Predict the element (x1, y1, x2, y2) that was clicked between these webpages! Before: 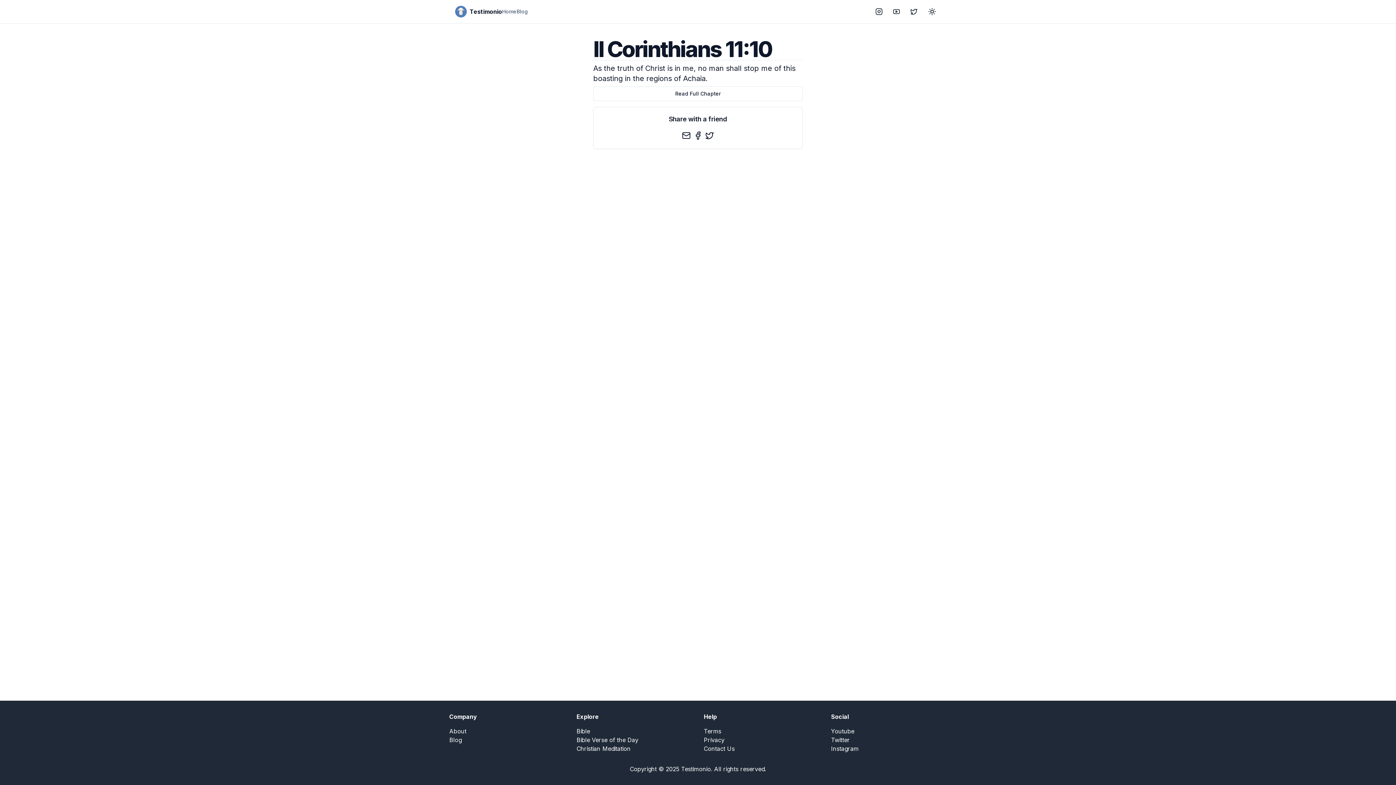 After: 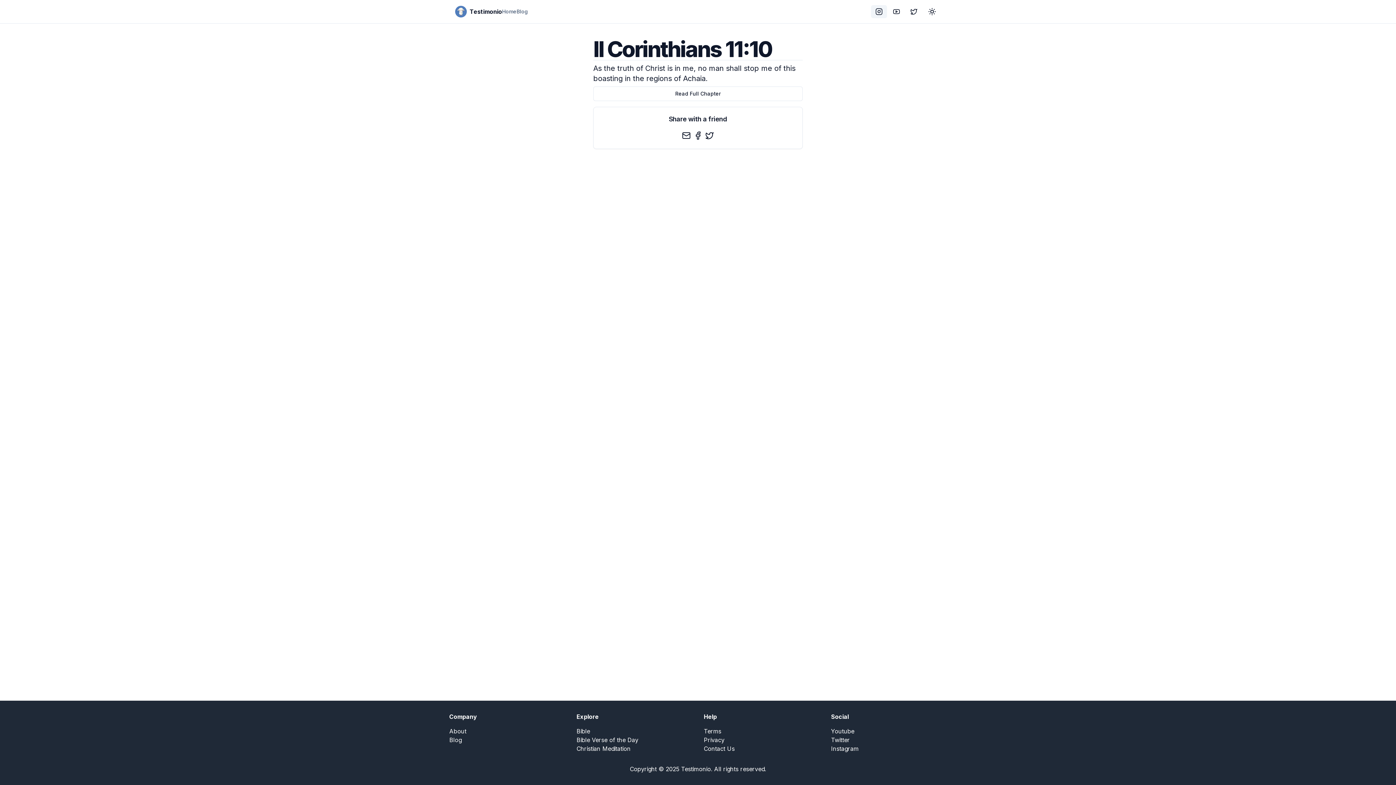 Action: bbox: (871, 5, 887, 18) label: Instagram